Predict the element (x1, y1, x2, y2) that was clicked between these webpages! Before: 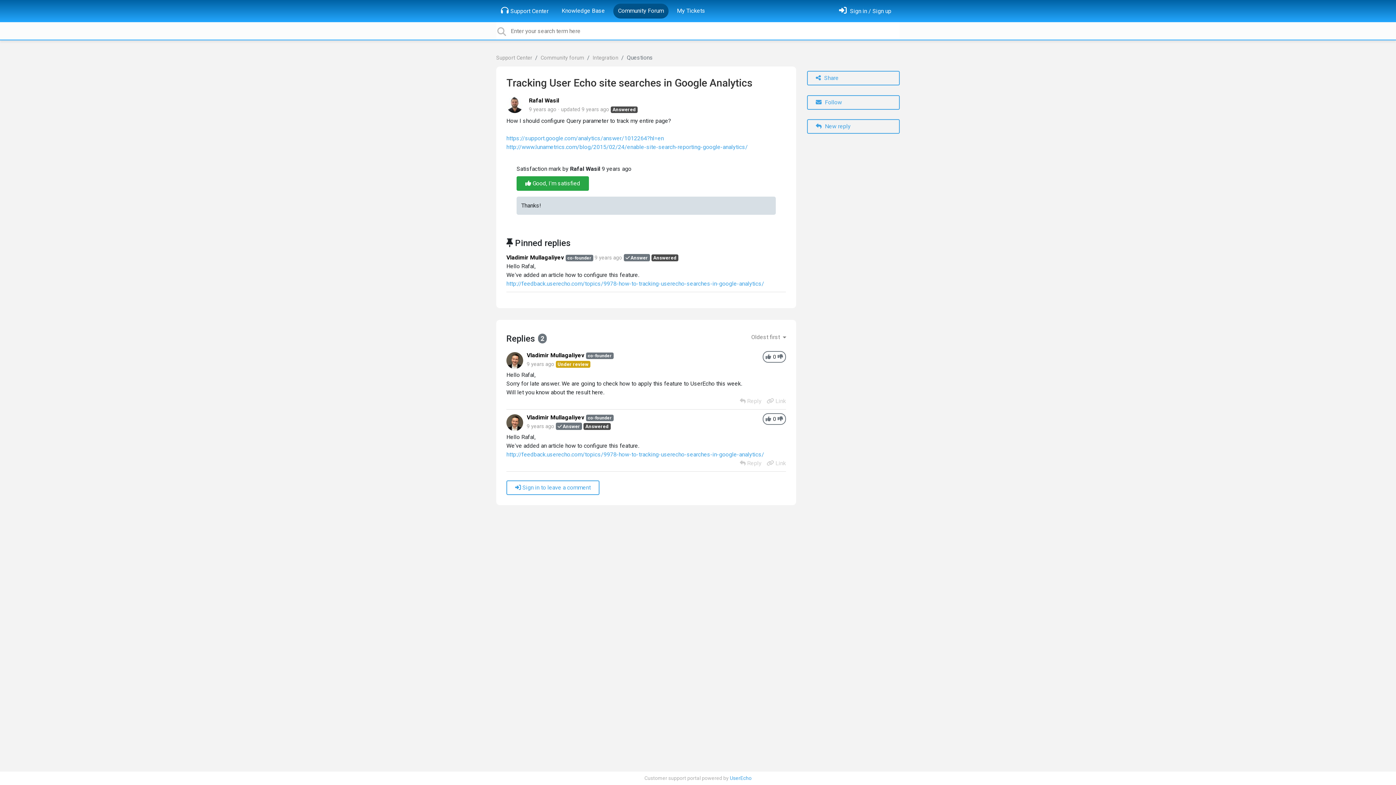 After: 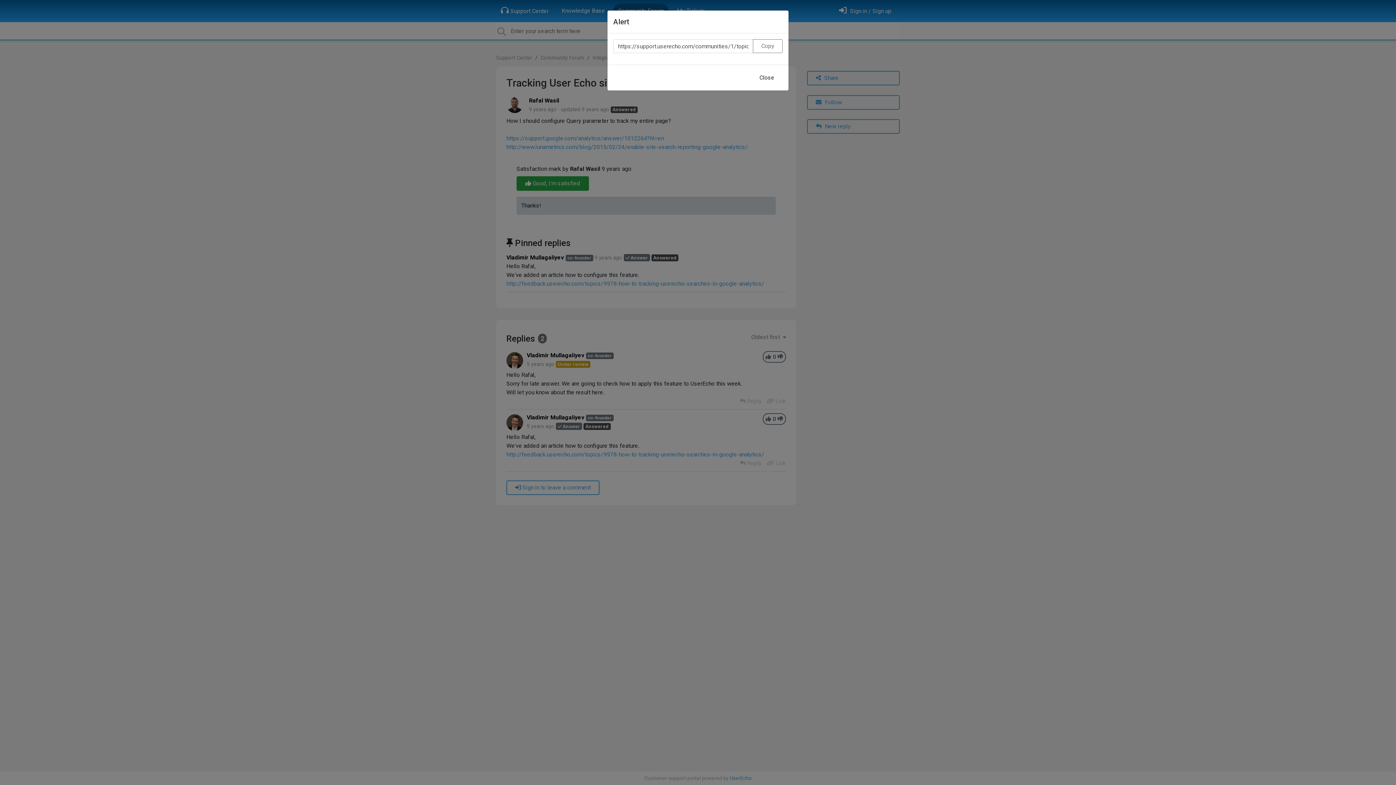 Action: bbox: (766, 459, 786, 466) label:  Link